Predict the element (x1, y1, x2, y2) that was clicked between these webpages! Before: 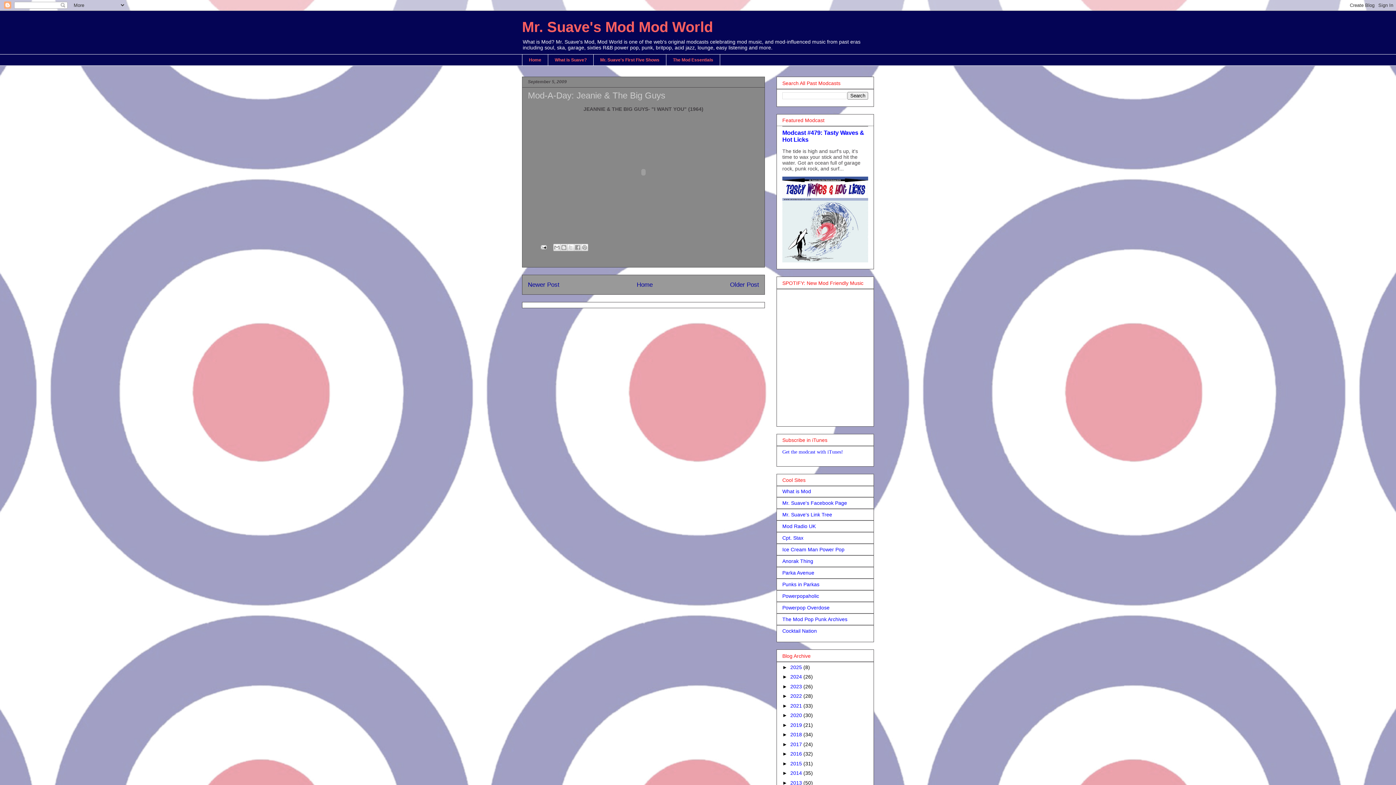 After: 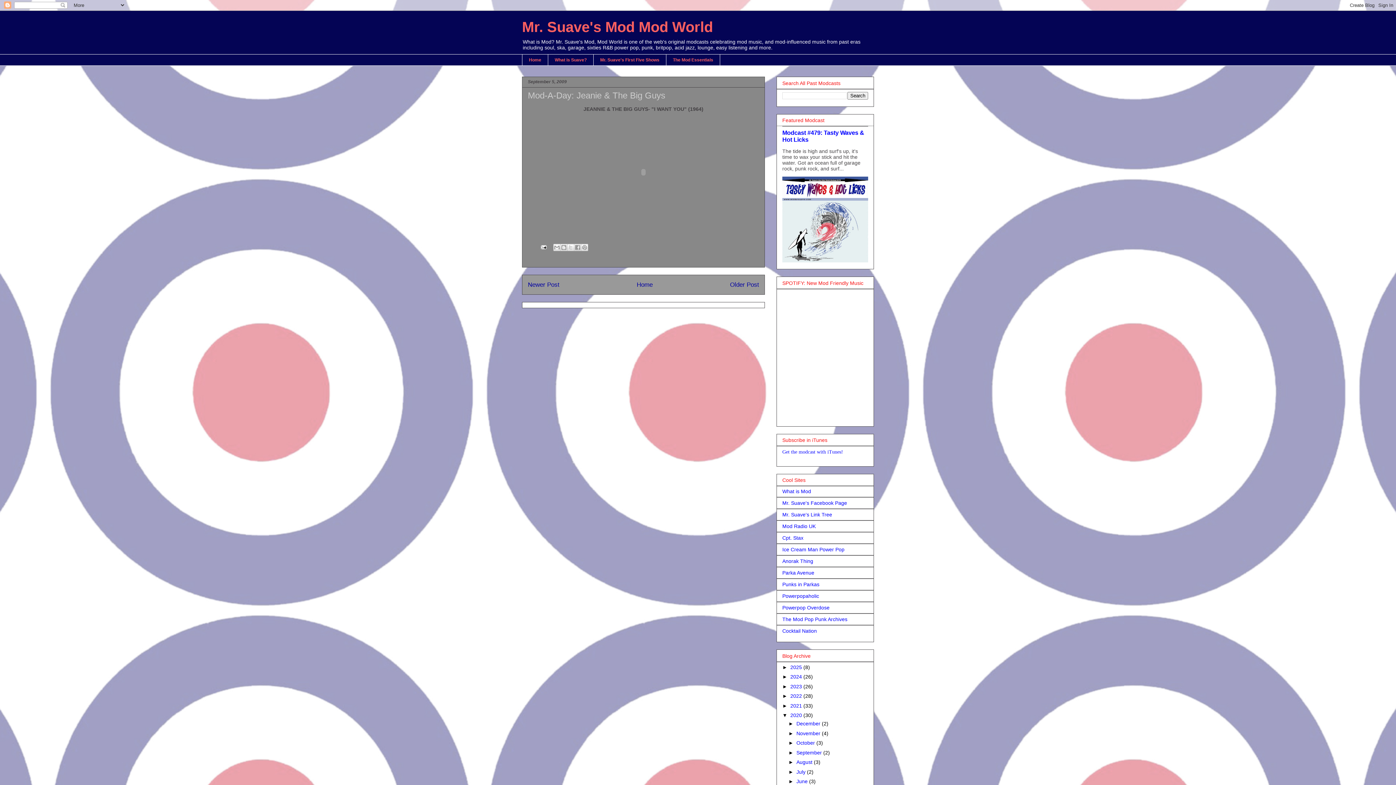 Action: bbox: (782, 712, 790, 718) label: ►  